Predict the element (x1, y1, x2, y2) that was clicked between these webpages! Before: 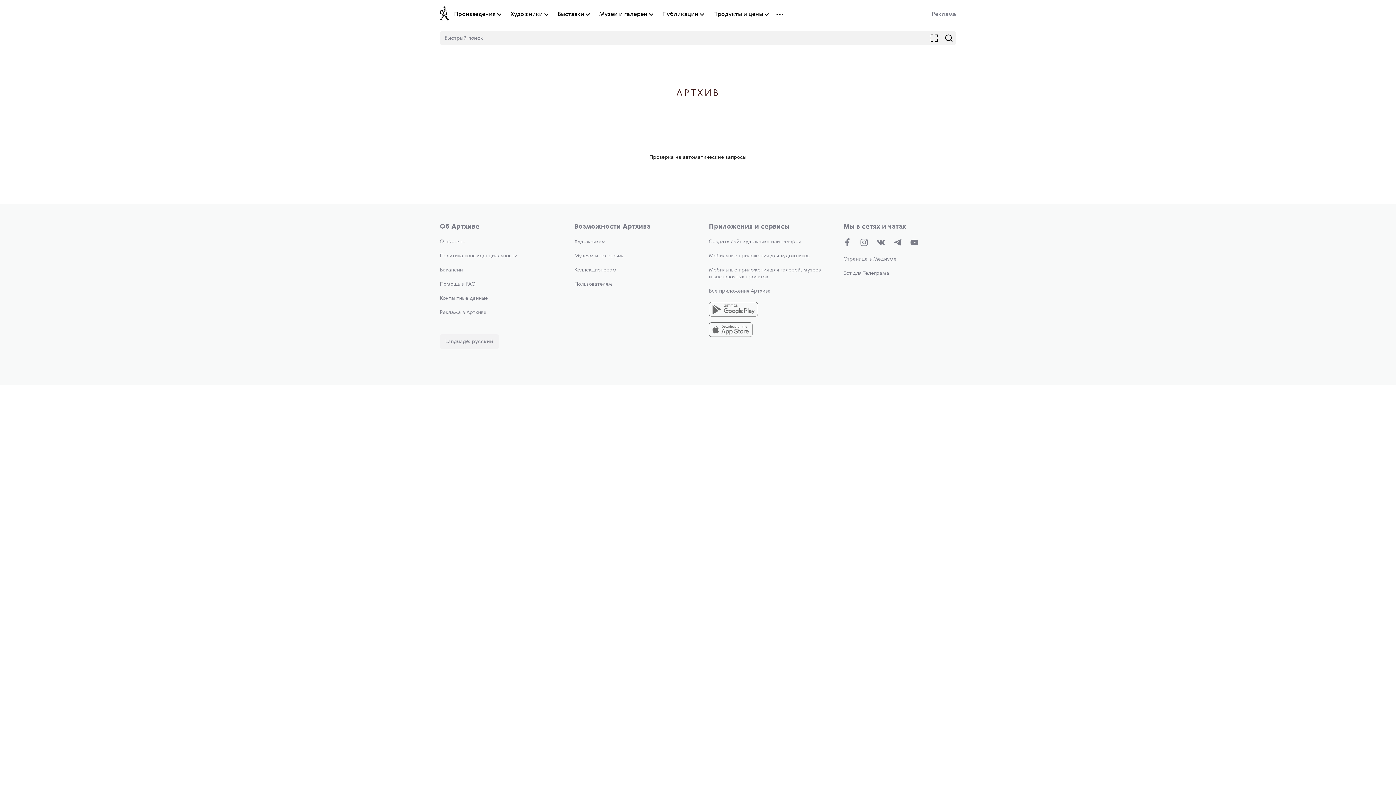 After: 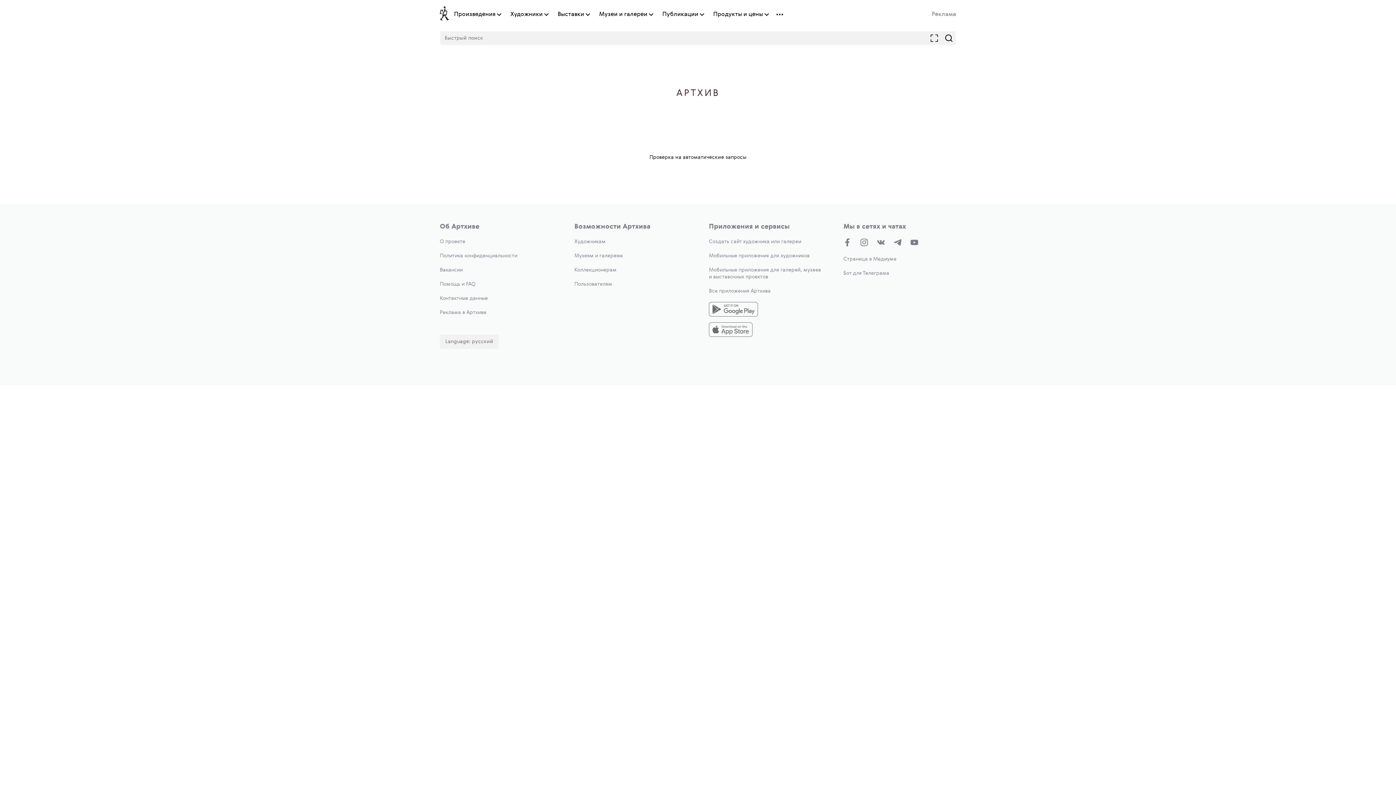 Action: bbox: (709, 239, 801, 244) label: Создать сайт художника или галереи